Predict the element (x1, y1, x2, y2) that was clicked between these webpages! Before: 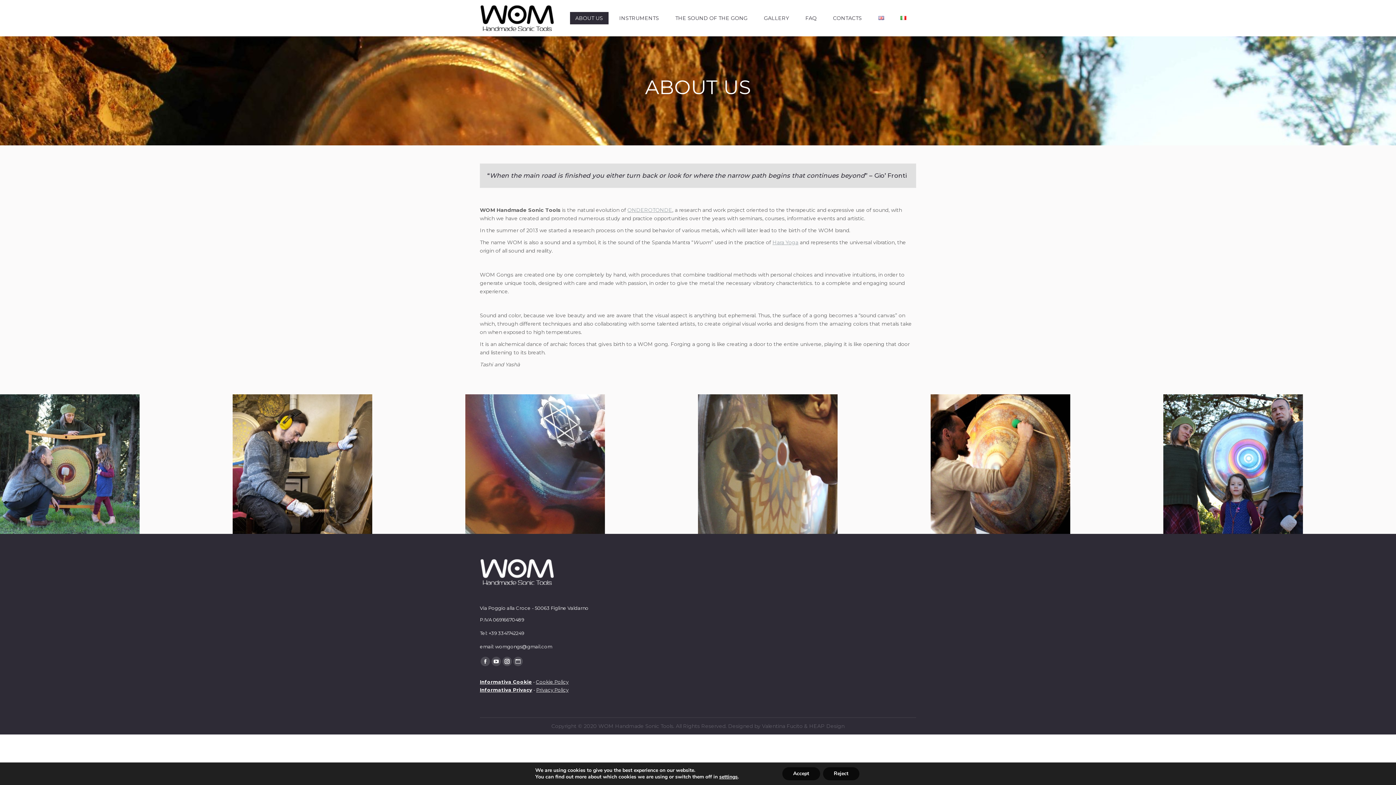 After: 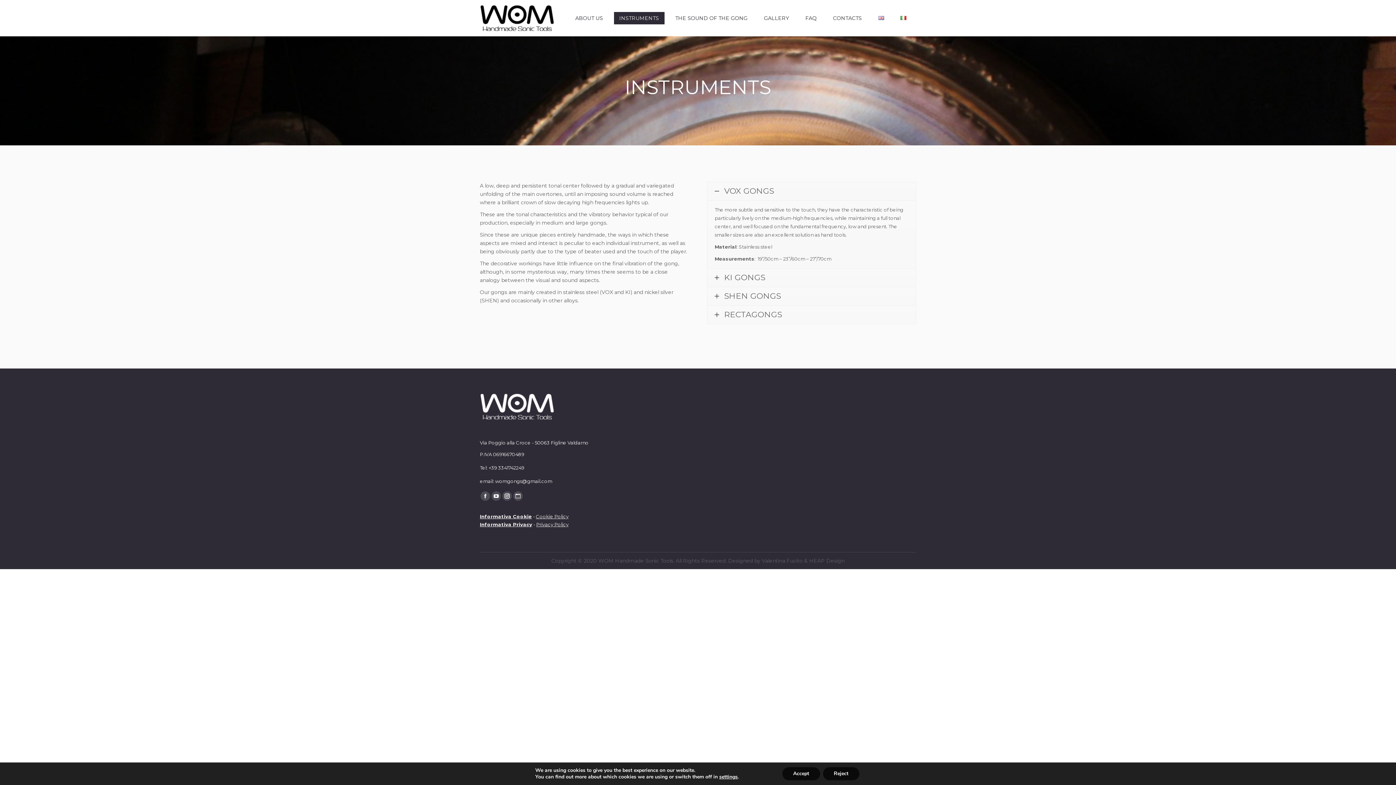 Action: bbox: (614, 12, 664, 24) label: INSTRUMENTS